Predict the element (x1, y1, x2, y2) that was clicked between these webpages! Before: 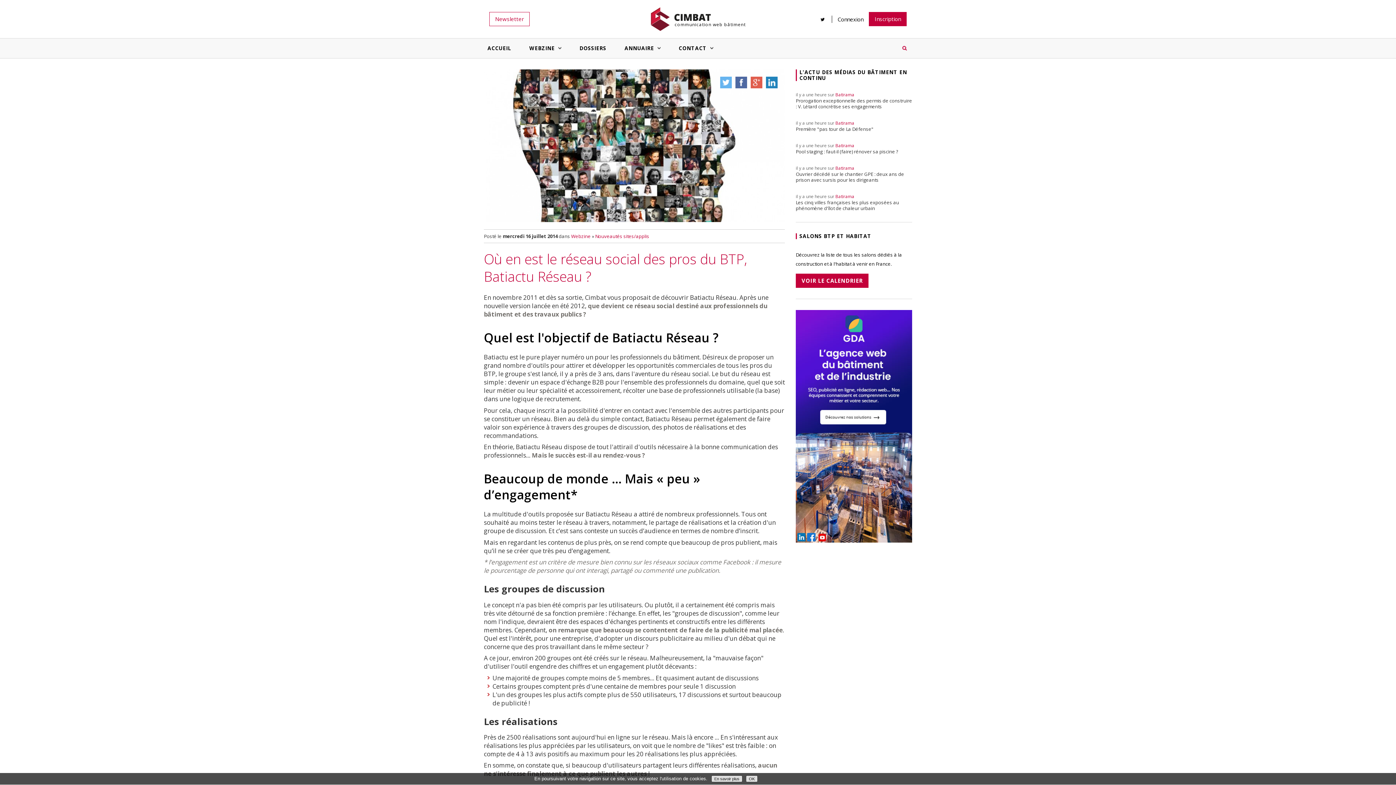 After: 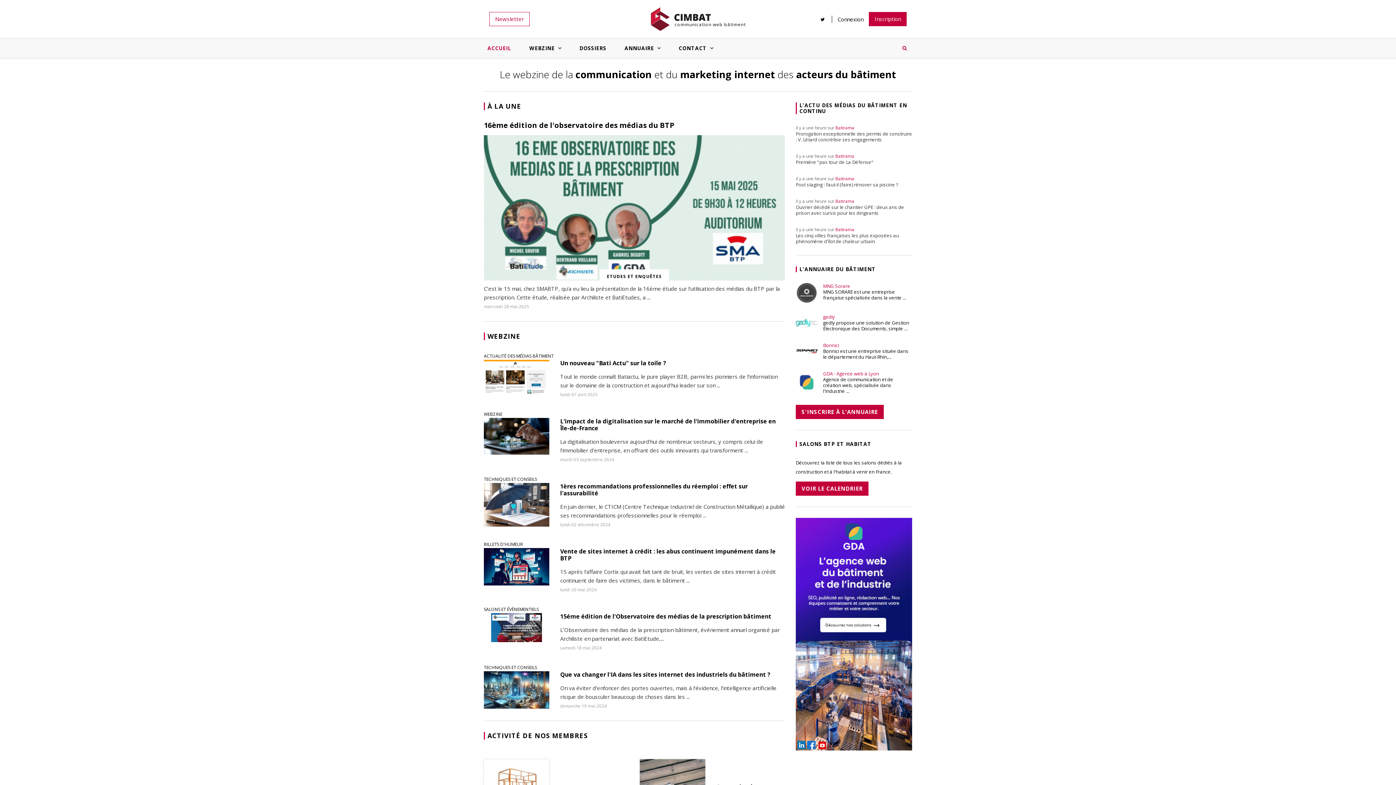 Action: bbox: (650, 0, 745, 38) label: communication web bâtiment